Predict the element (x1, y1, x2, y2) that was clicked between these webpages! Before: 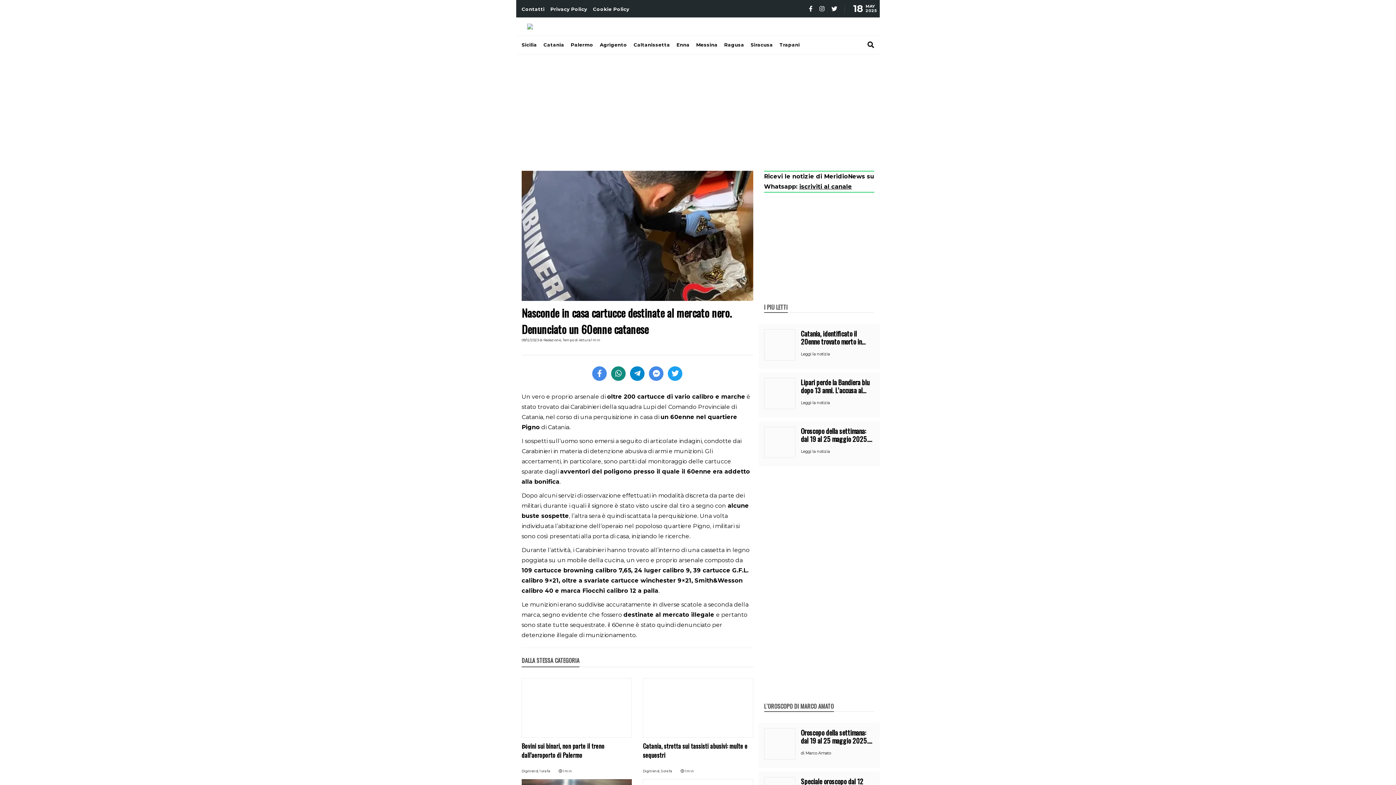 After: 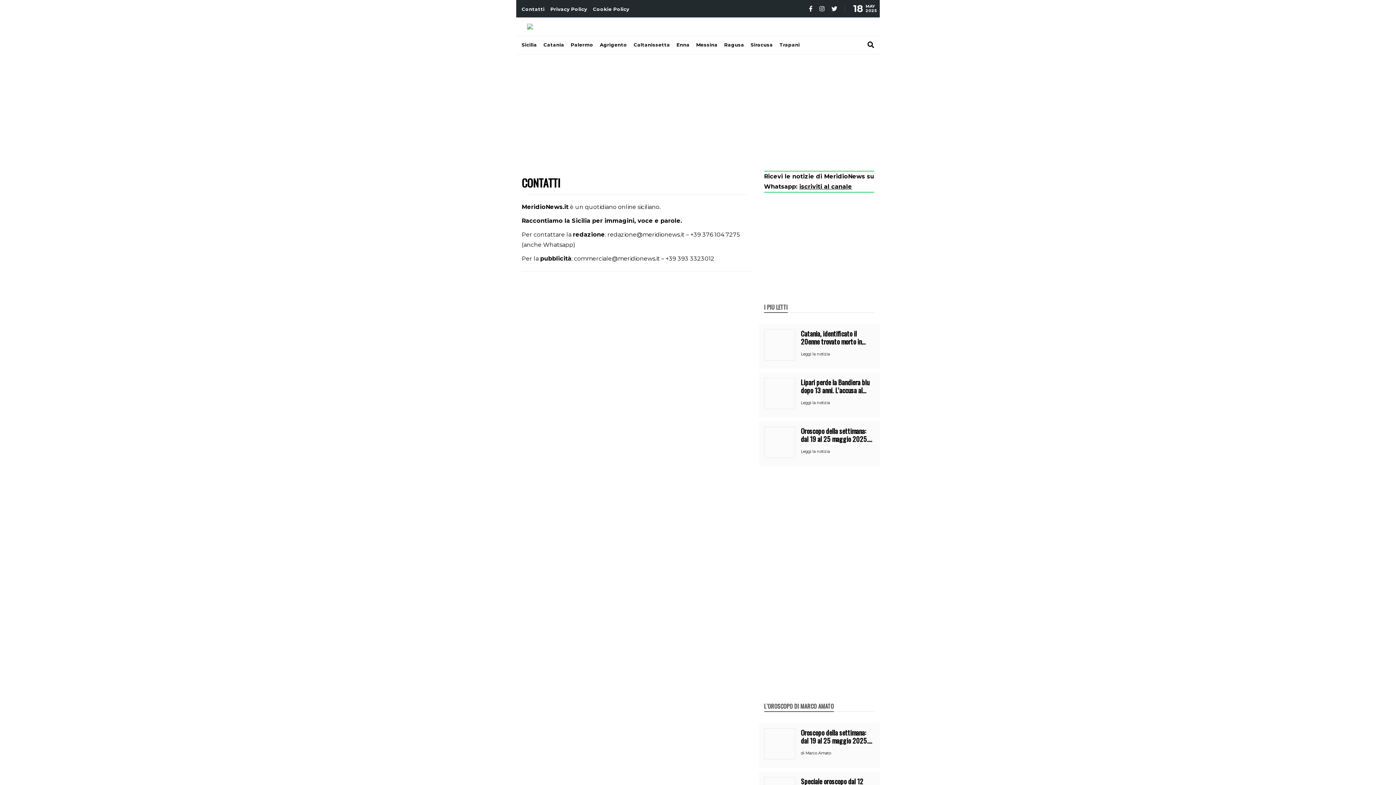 Action: label: Contatti bbox: (521, 1, 544, 16)